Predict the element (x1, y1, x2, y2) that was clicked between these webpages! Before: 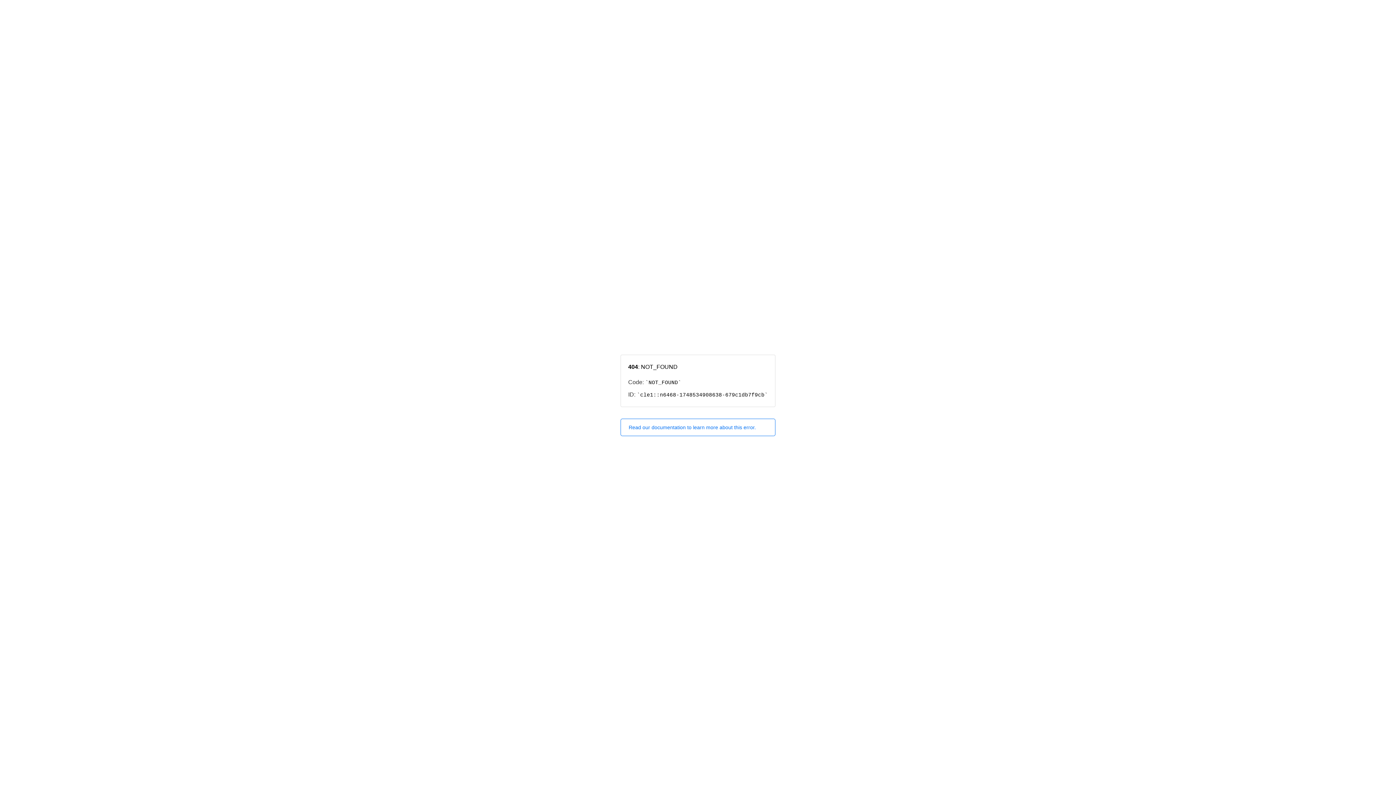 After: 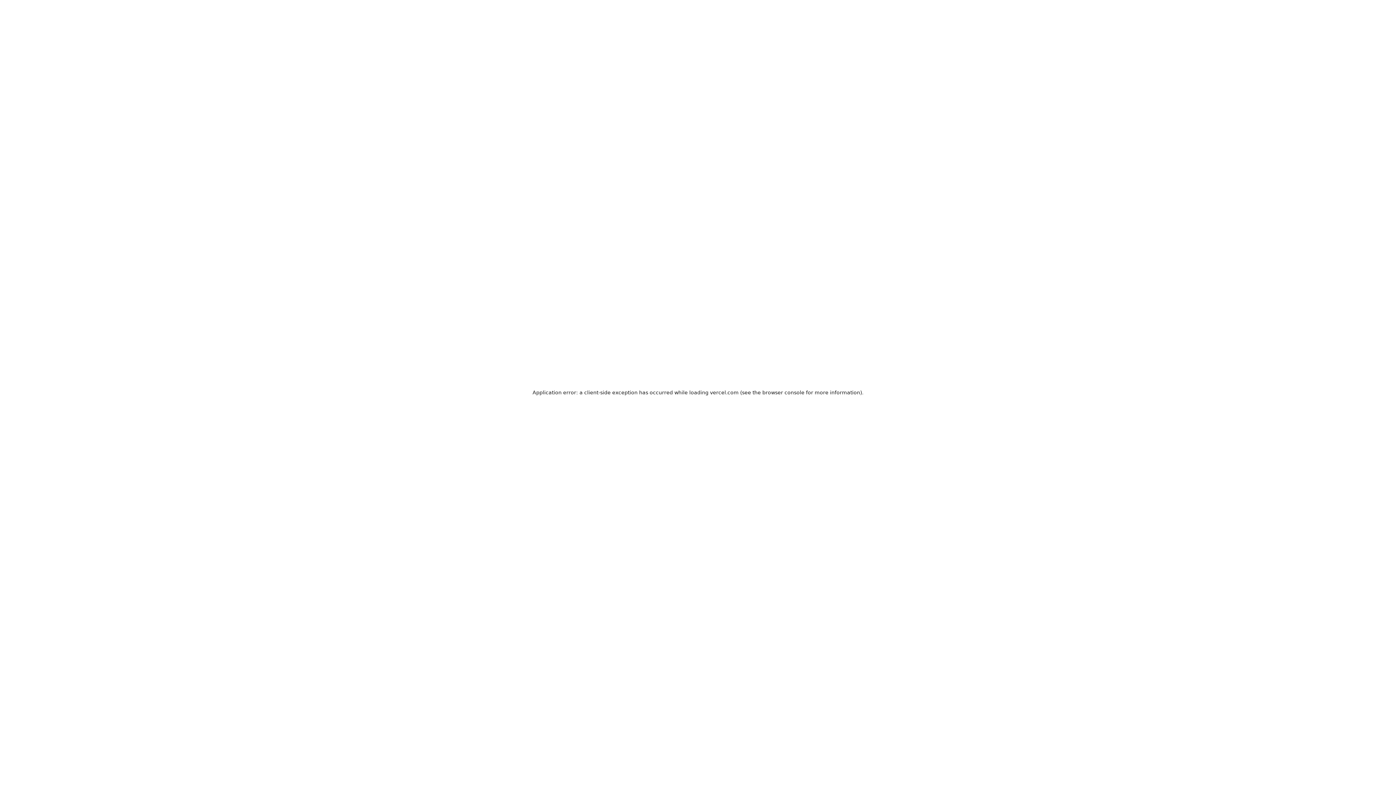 Action: label: Read our documentation to learn more about this error. bbox: (620, 418, 775, 436)